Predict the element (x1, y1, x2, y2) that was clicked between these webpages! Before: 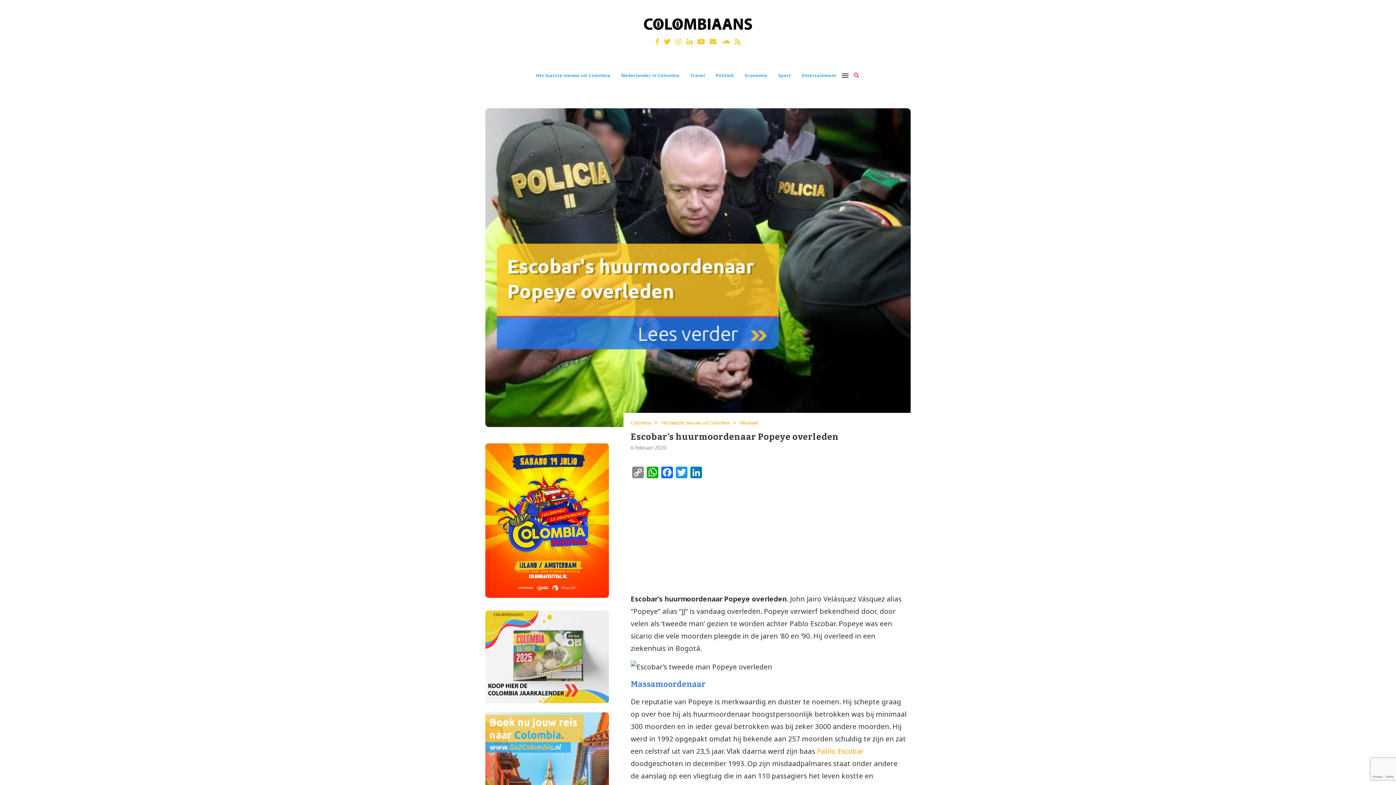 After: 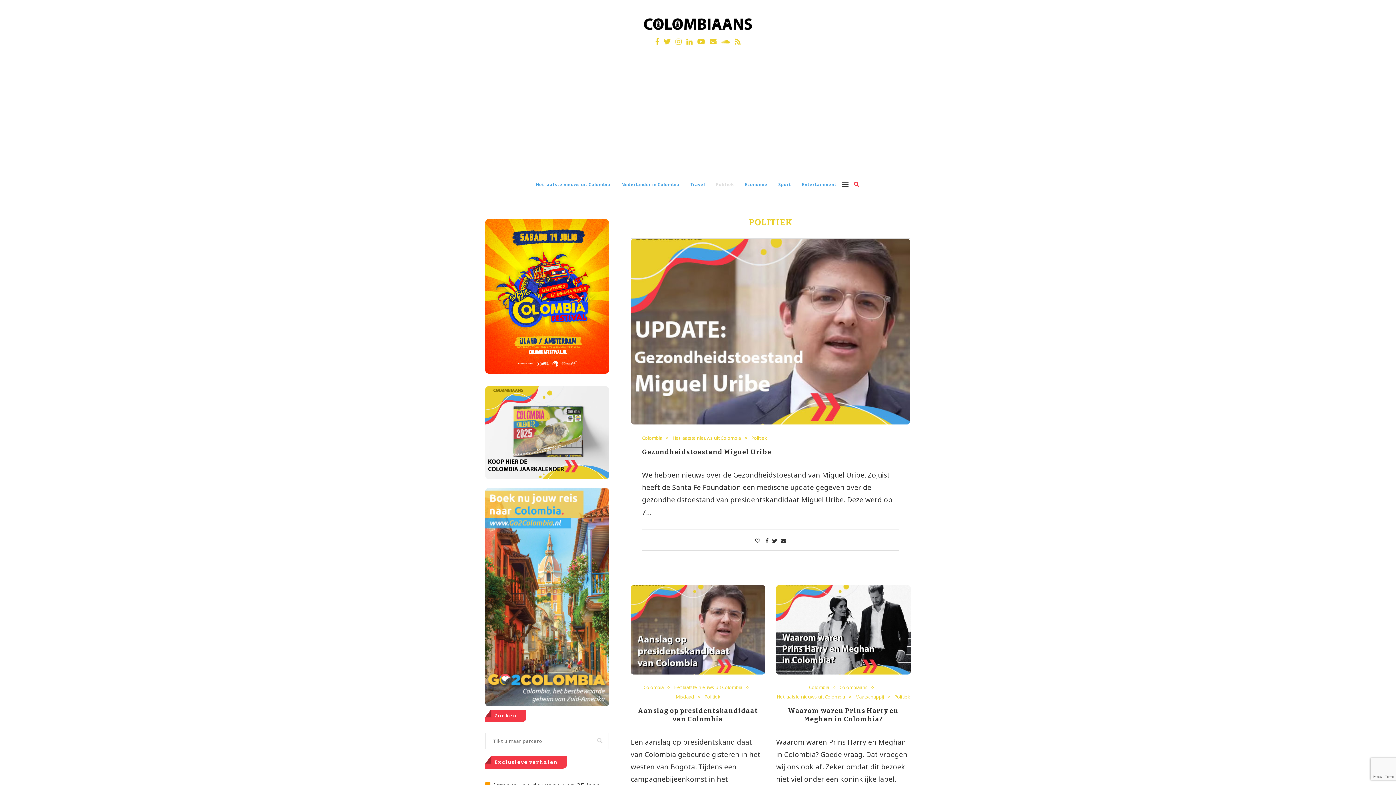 Action: label: Politiek bbox: (716, 64, 734, 86)